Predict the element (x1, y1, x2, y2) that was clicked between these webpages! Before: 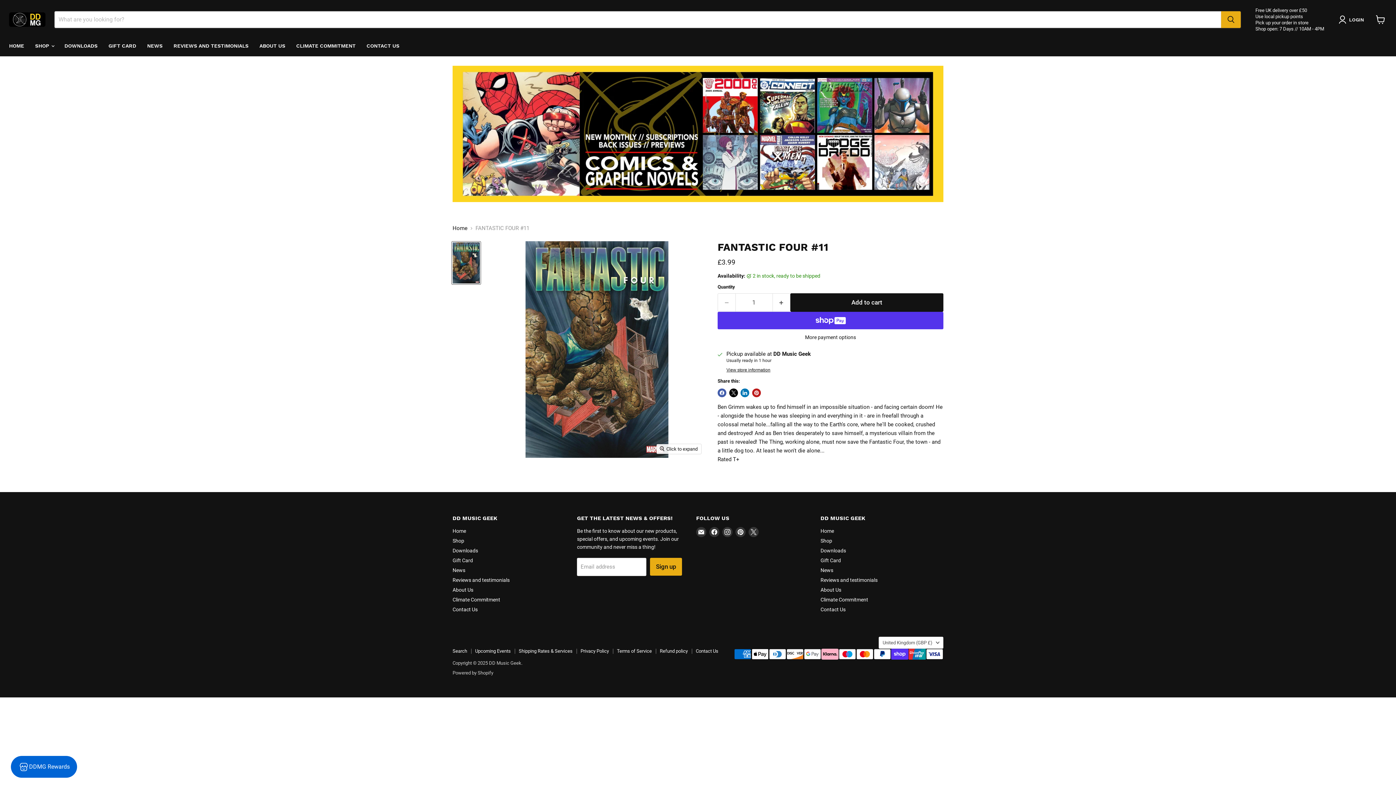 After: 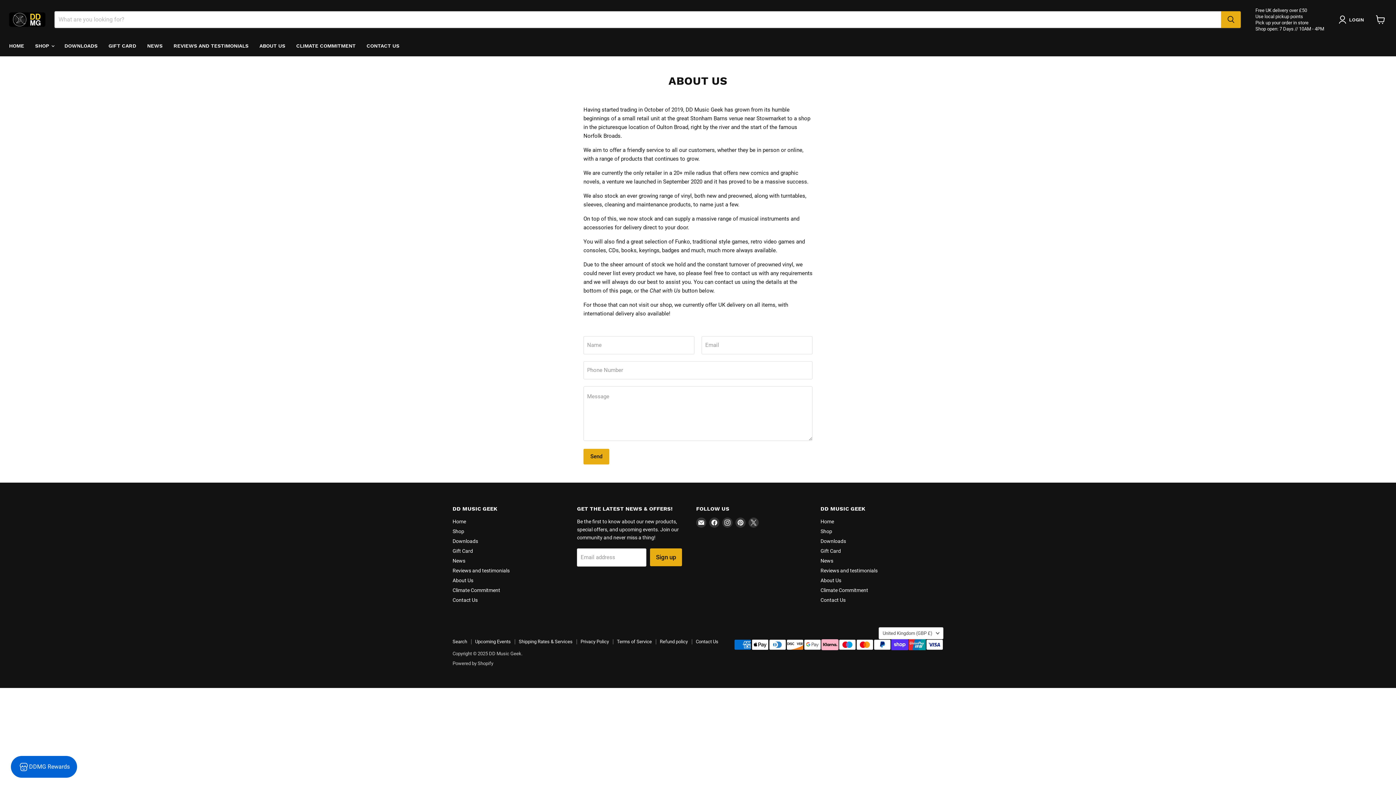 Action: bbox: (820, 587, 841, 593) label: About Us